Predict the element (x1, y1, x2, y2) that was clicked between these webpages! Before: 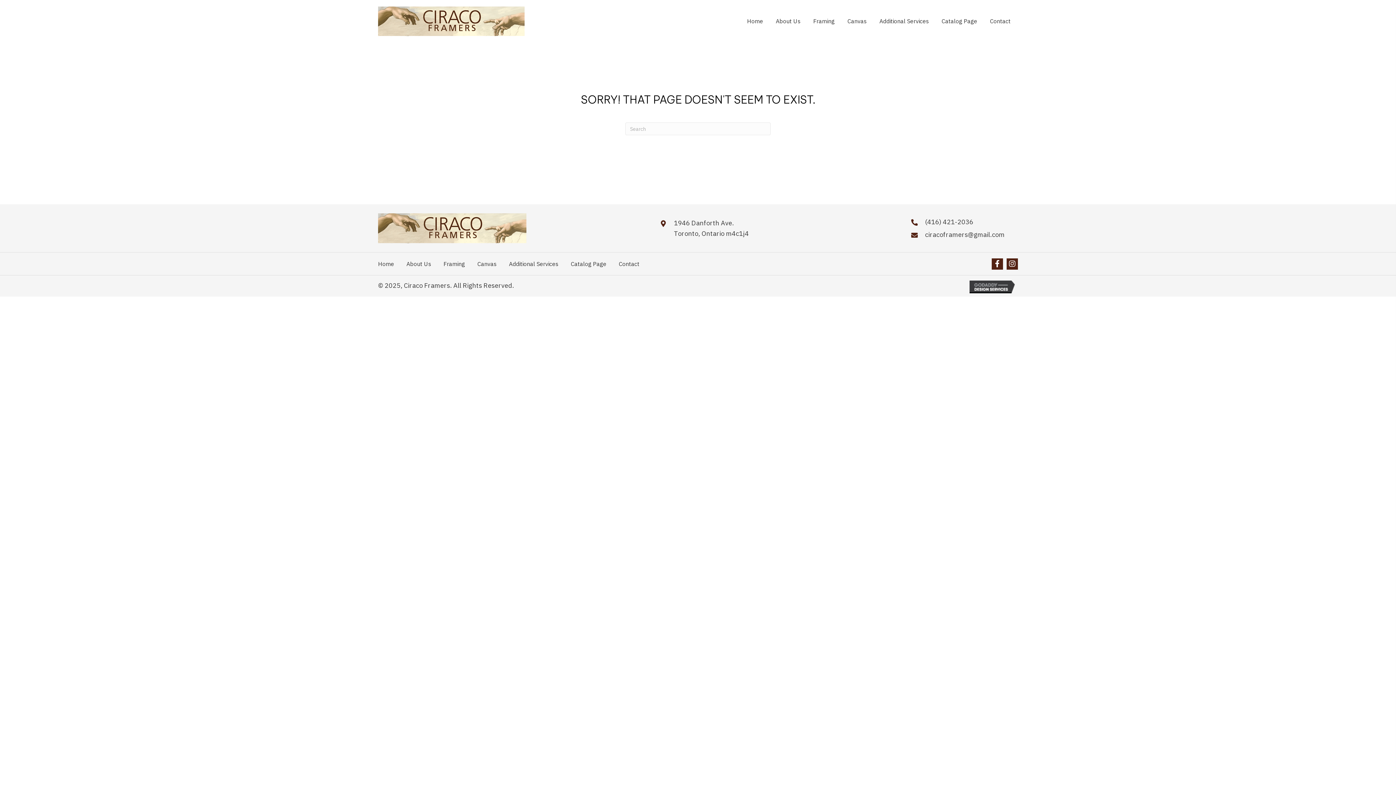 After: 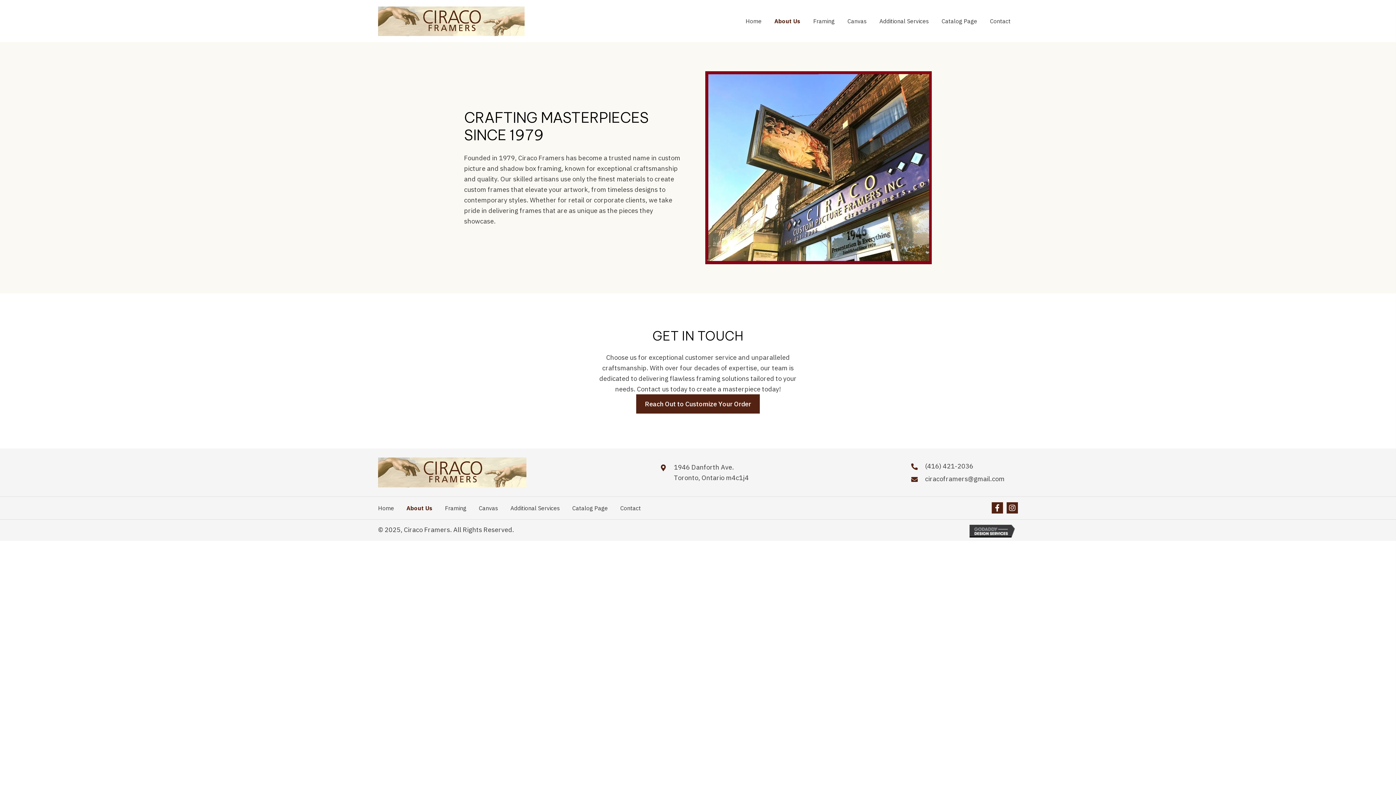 Action: bbox: (406, 259, 443, 268) label: About Us